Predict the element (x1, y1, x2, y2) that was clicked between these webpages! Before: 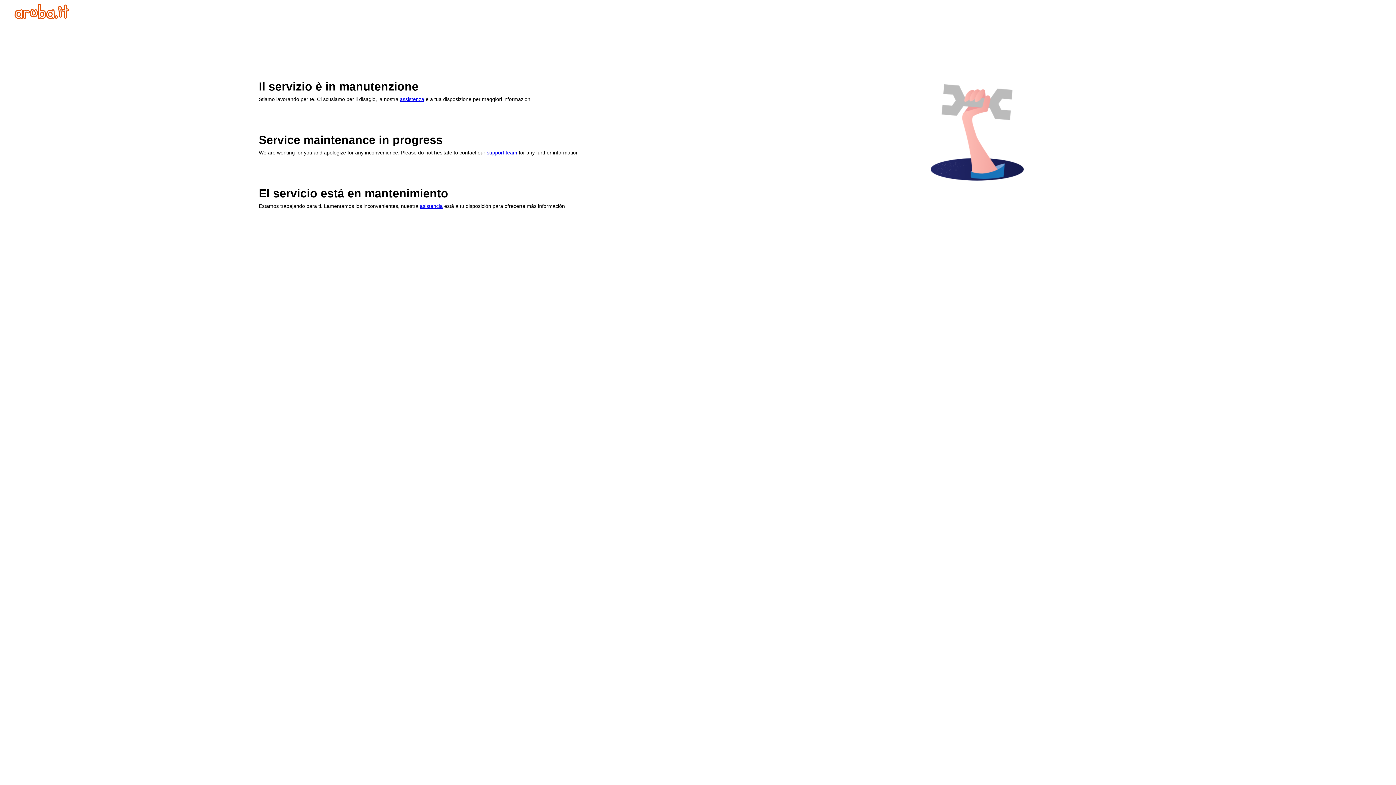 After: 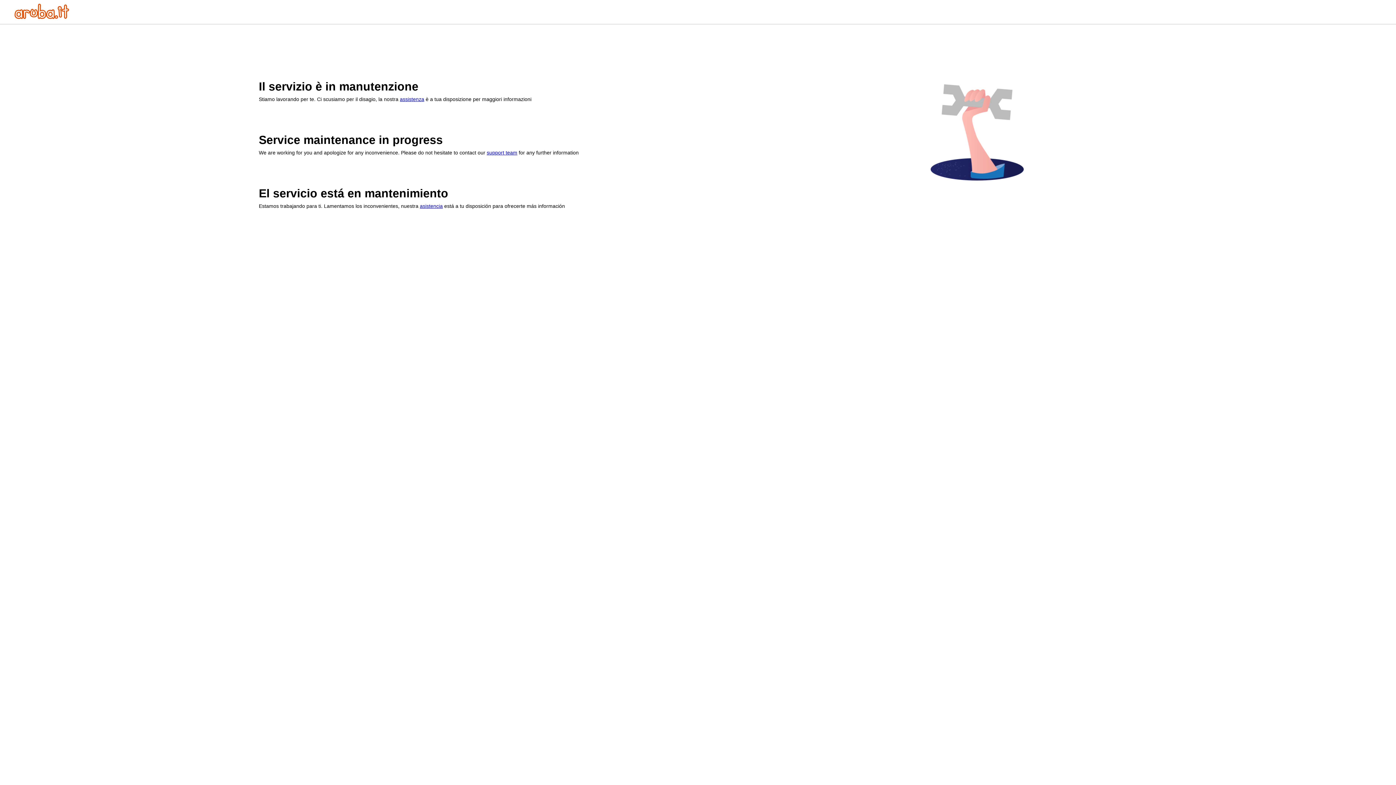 Action: label: assistenza bbox: (400, 96, 424, 102)